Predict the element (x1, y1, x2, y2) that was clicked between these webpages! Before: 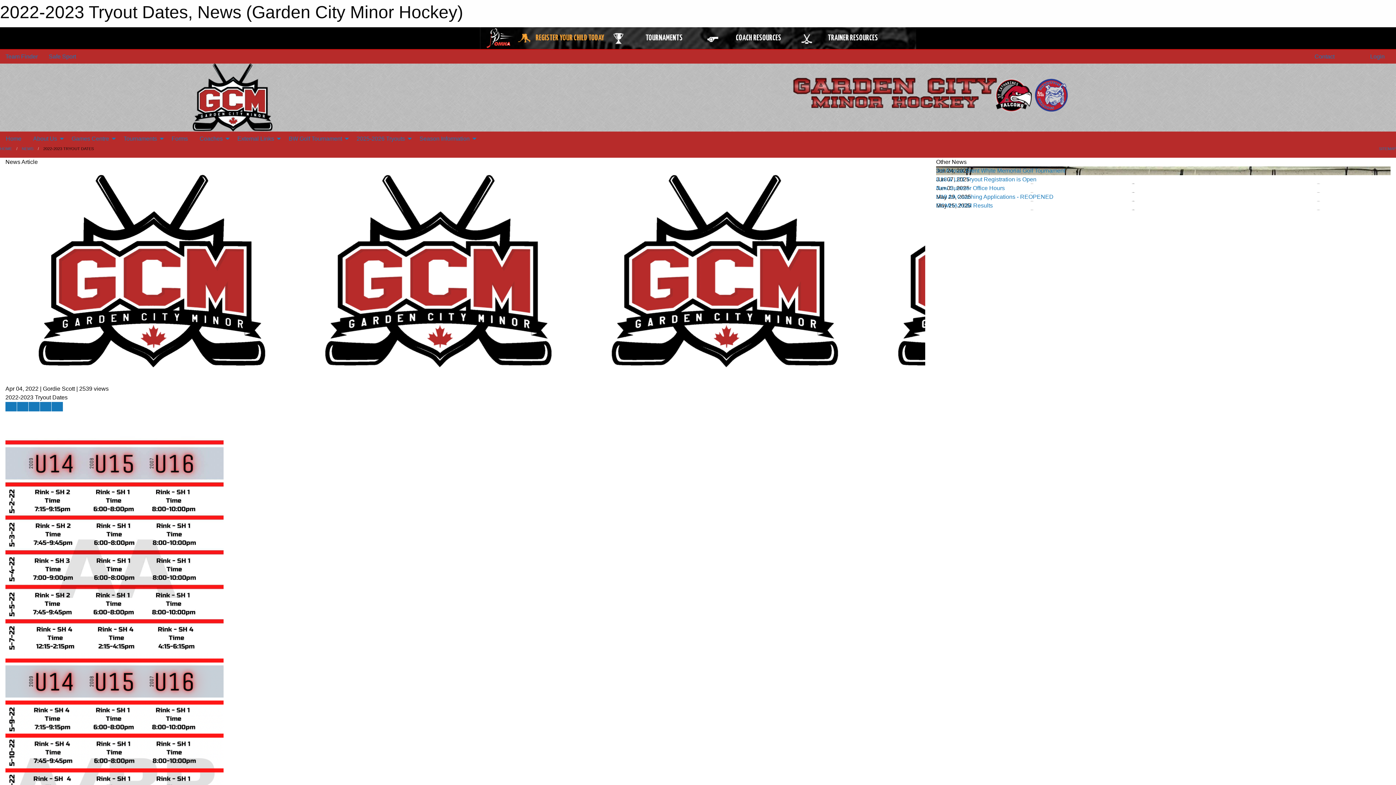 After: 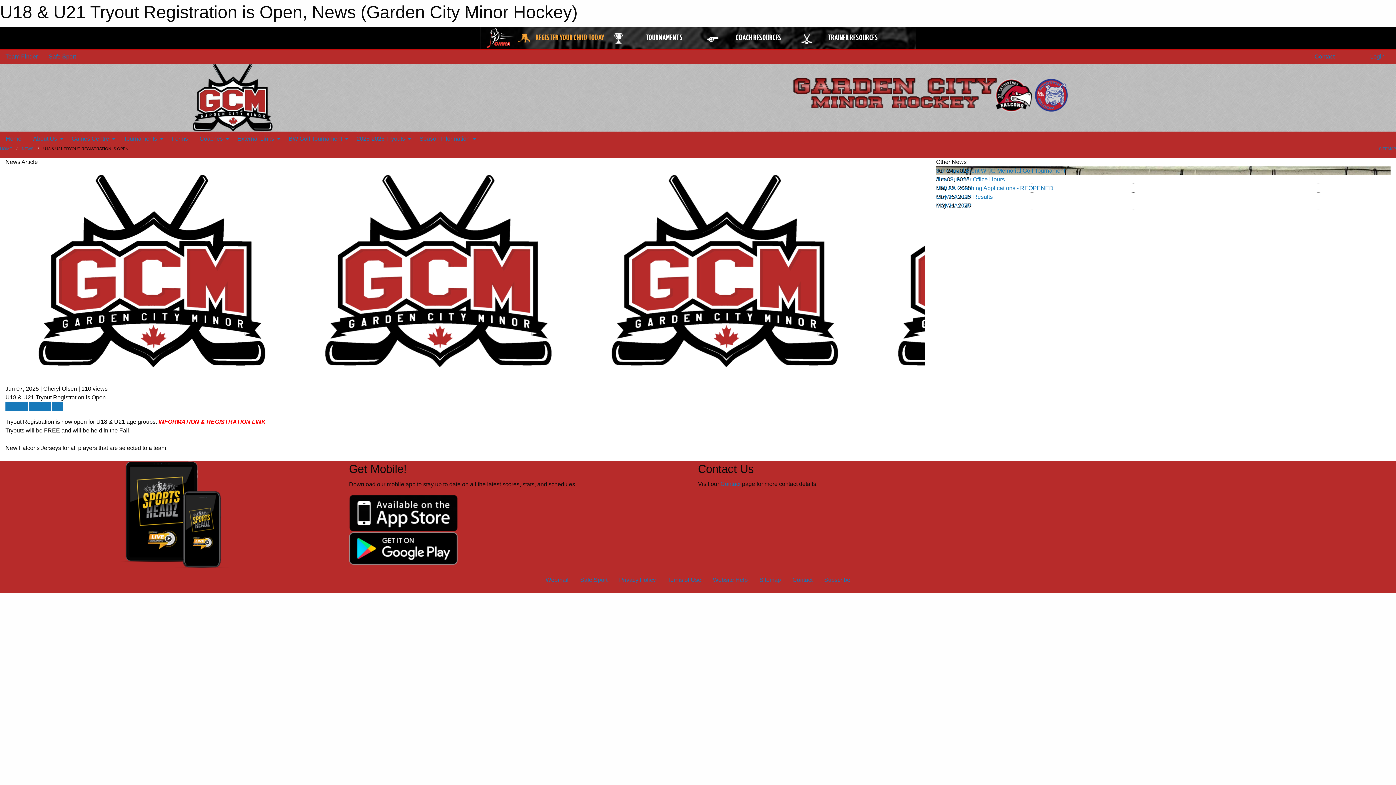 Action: label: U18 & U21 Tryout Registration is Open bbox: (936, 176, 1036, 182)